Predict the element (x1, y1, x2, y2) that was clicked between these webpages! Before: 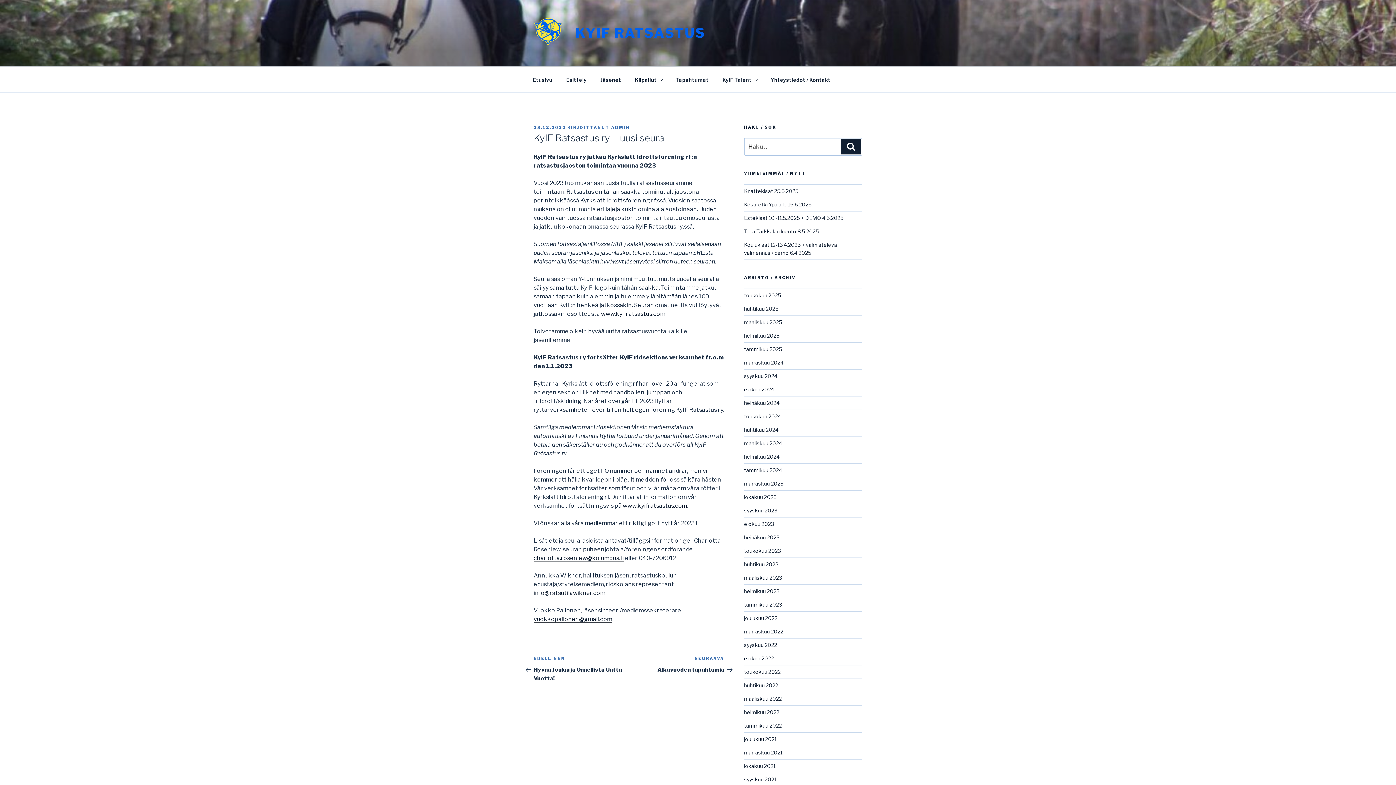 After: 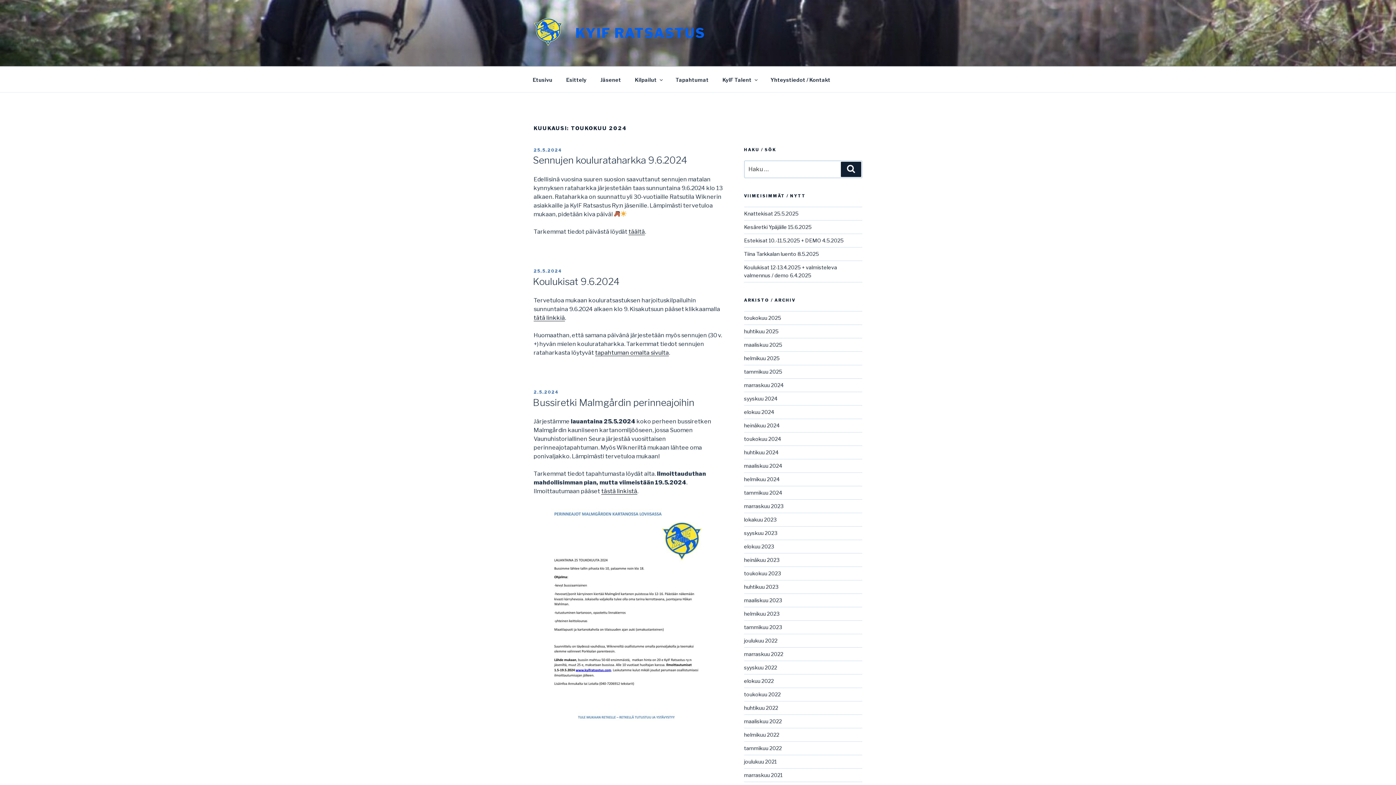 Action: label: toukokuu 2024 bbox: (744, 413, 781, 419)